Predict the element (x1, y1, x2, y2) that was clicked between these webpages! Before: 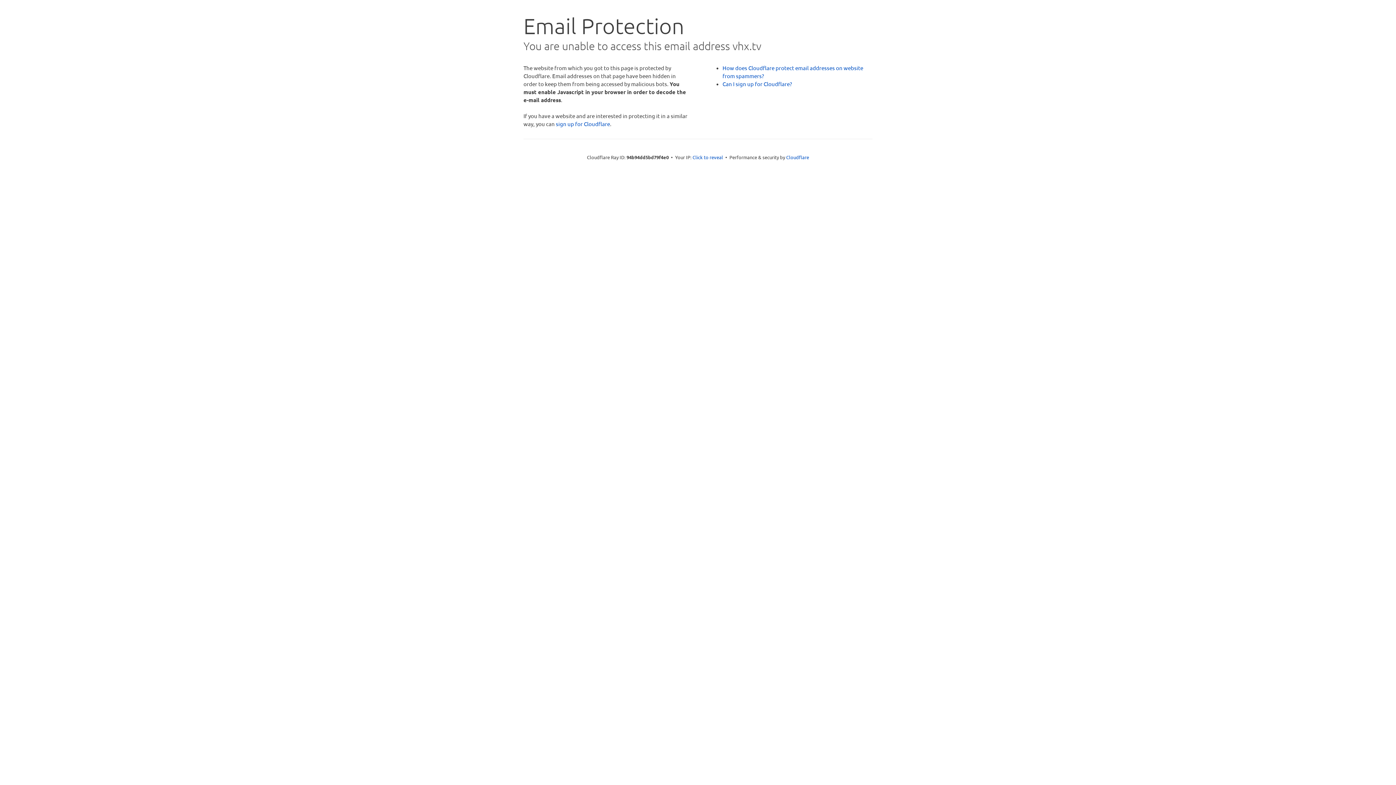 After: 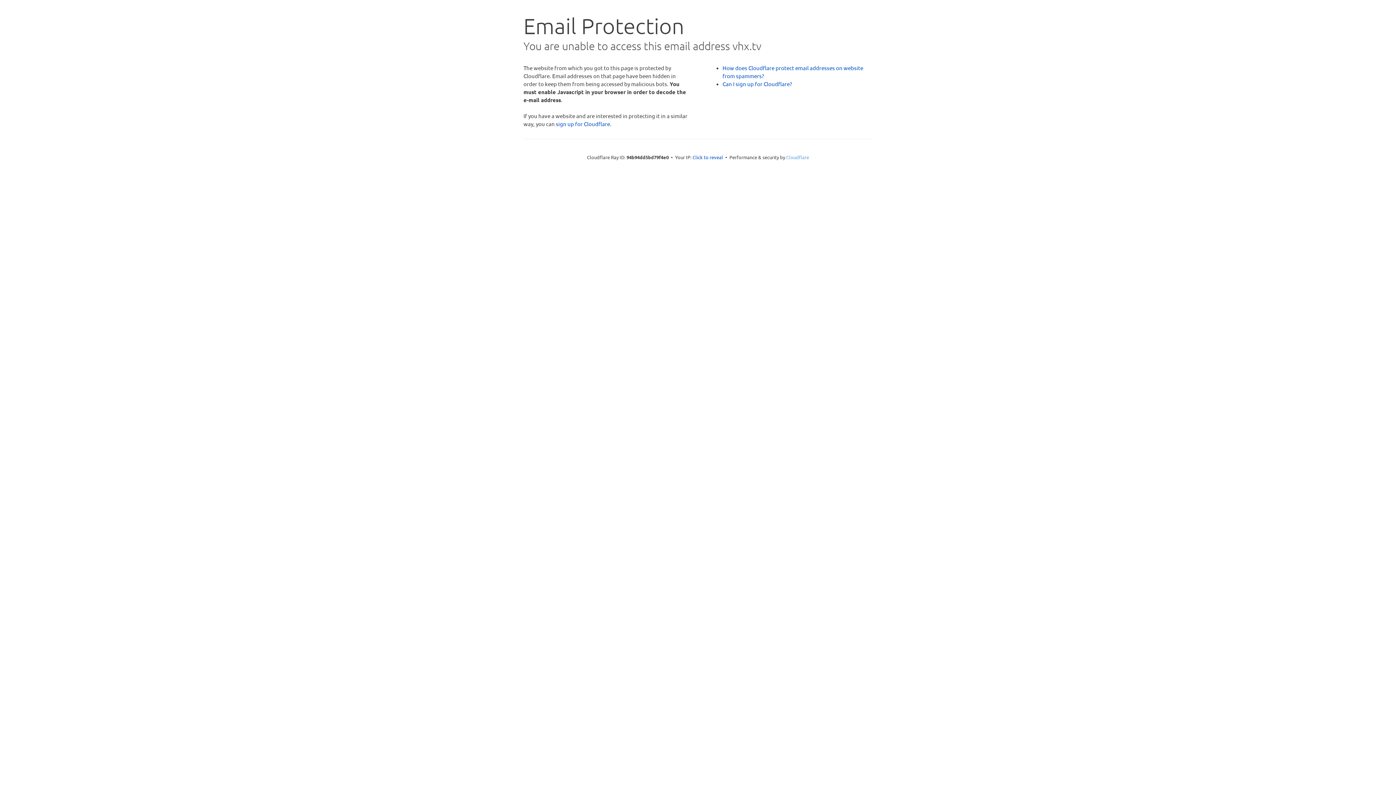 Action: label: Cloudflare bbox: (786, 154, 809, 160)